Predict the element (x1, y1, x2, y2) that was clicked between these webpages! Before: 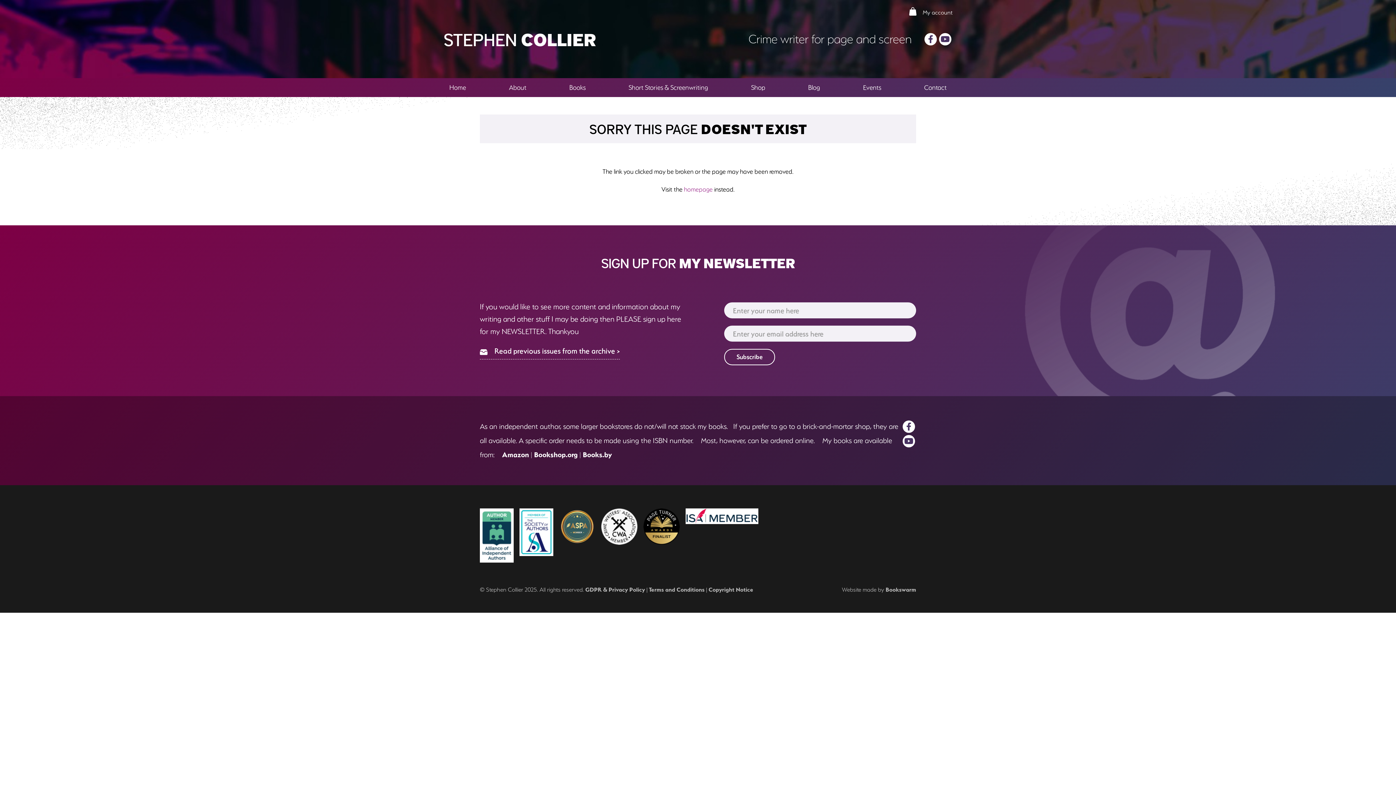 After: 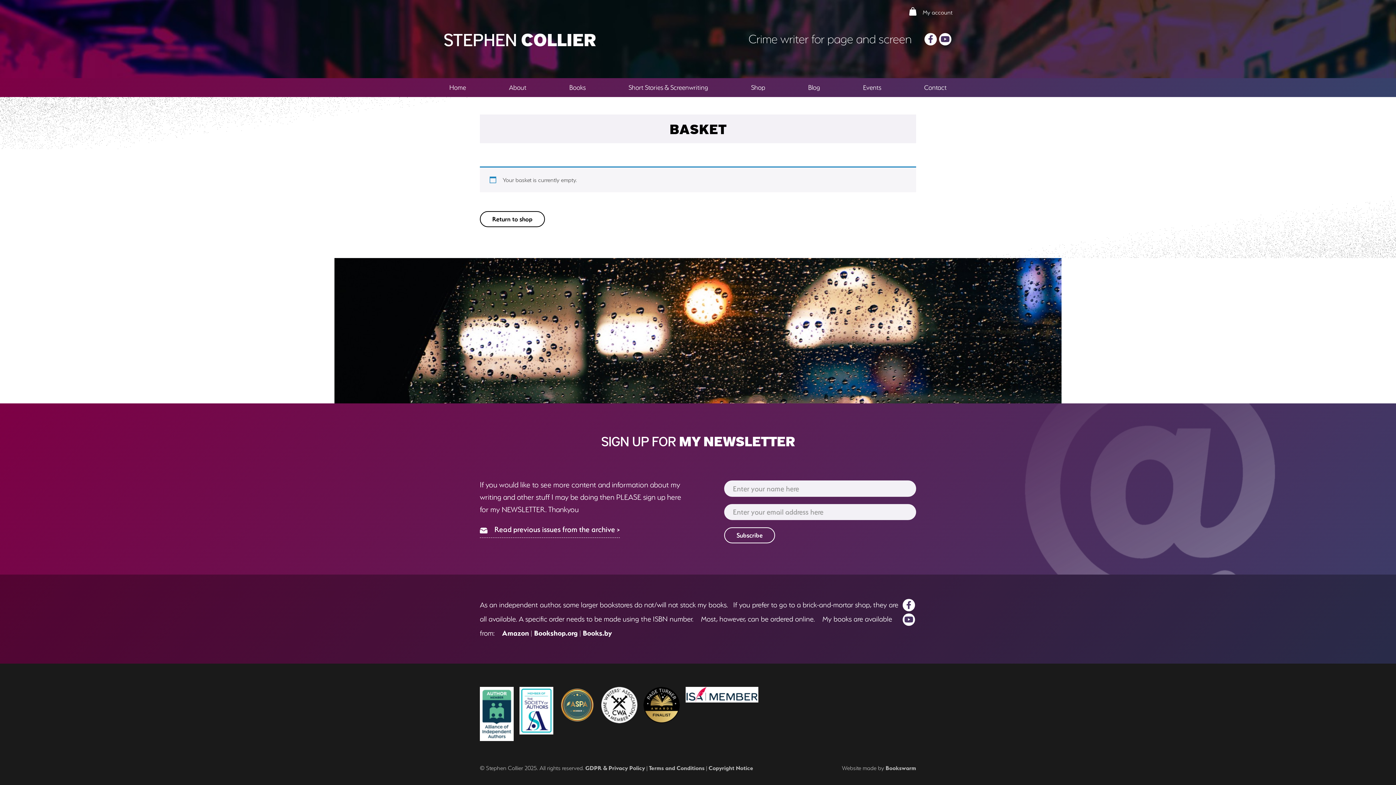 Action: bbox: (909, 7, 916, 15)